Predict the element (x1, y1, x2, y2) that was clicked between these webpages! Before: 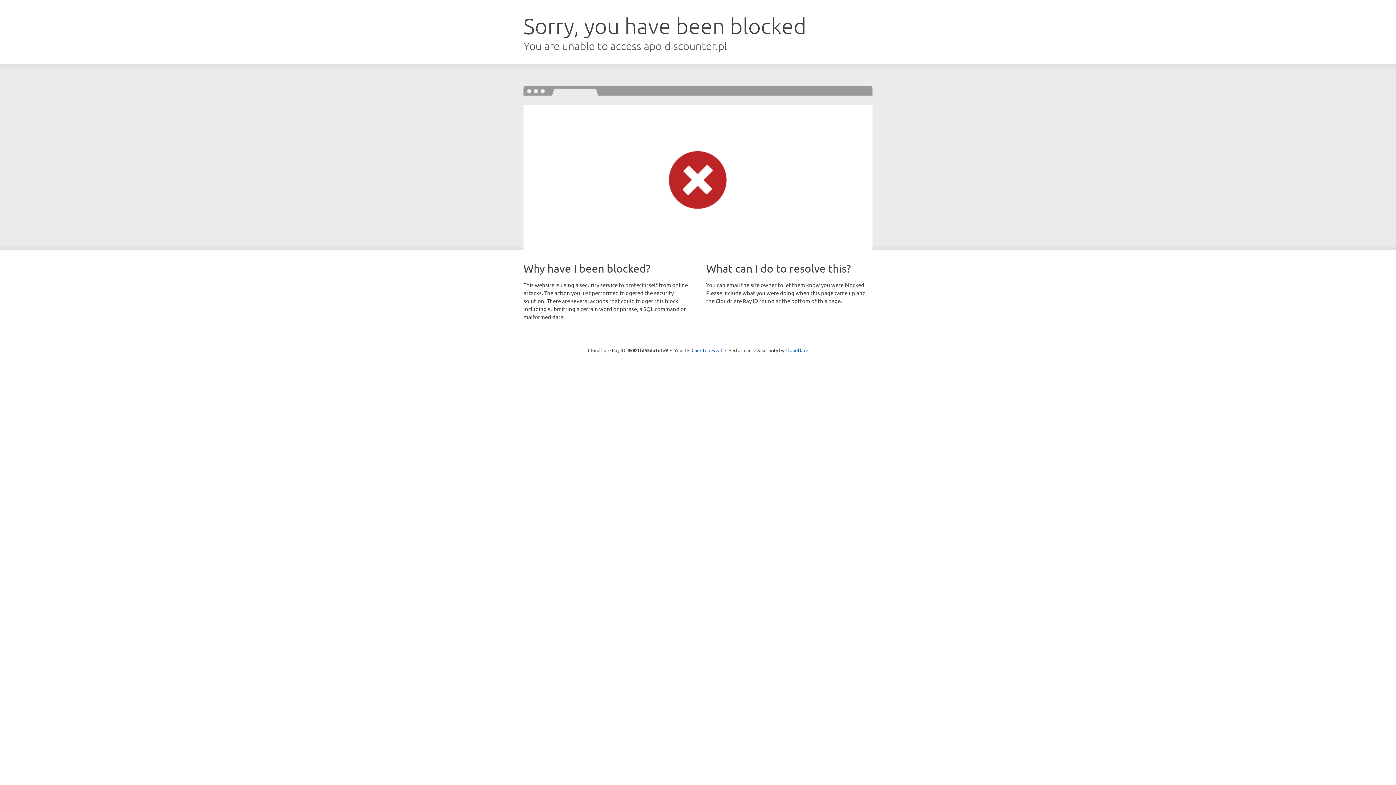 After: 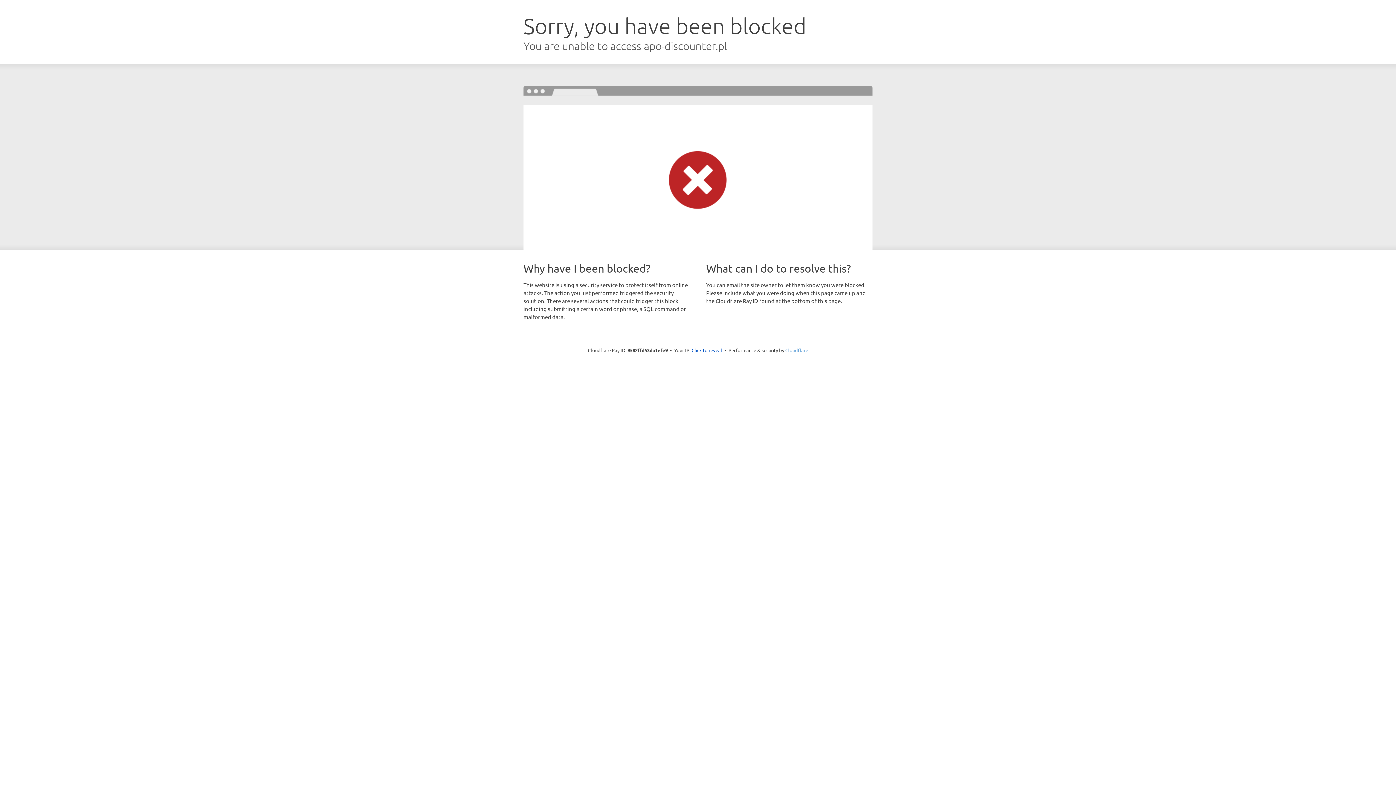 Action: label: Cloudflare bbox: (785, 347, 808, 353)